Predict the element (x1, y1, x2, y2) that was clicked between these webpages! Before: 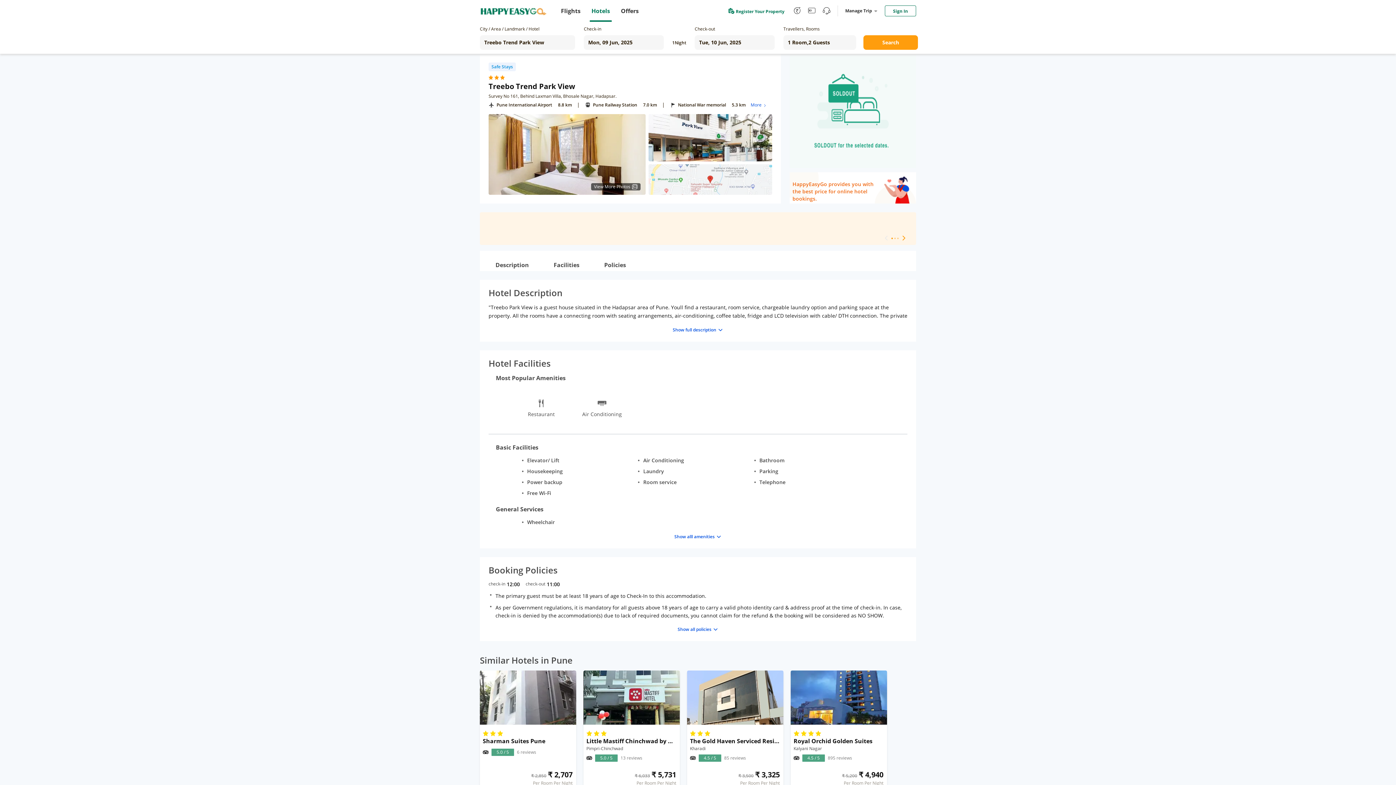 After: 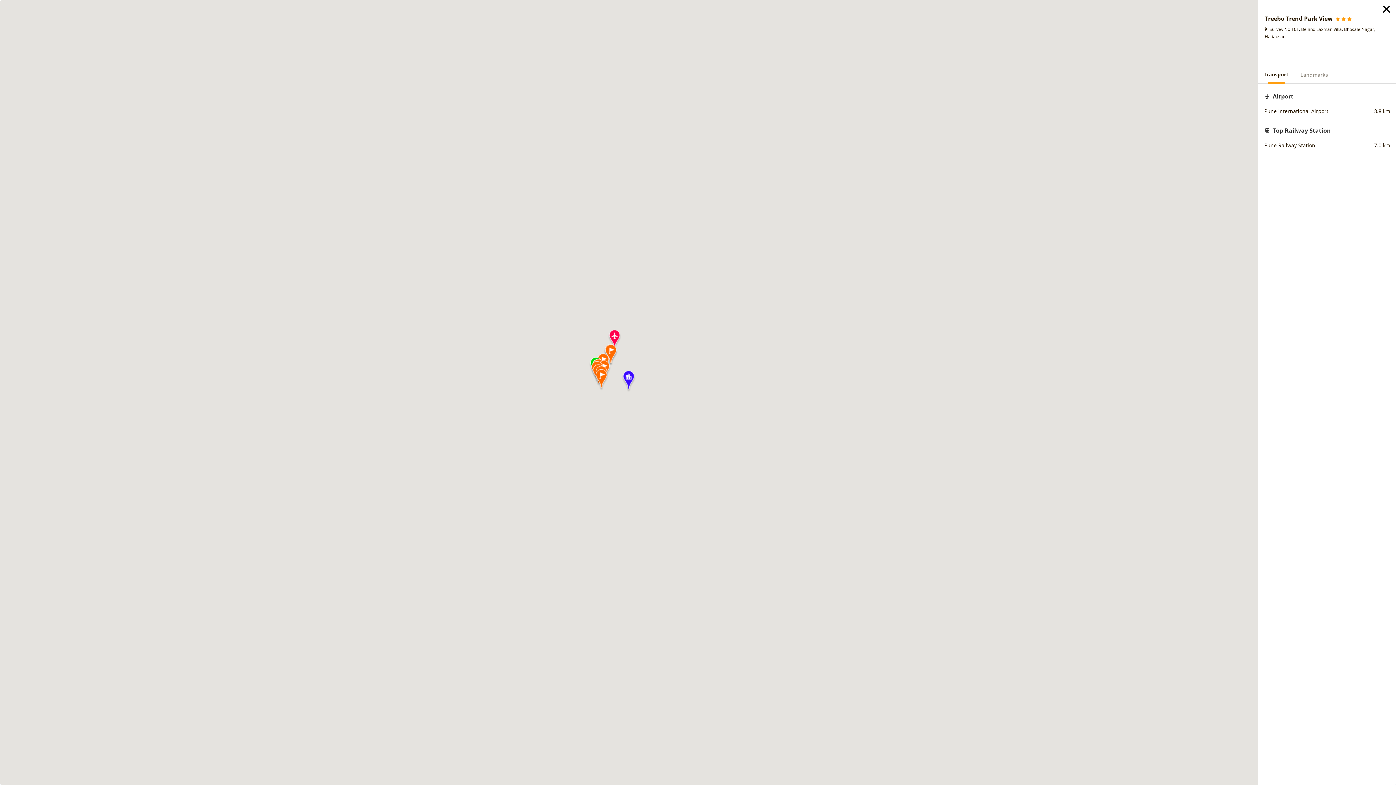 Action: bbox: (750, 101, 767, 108) label: More 